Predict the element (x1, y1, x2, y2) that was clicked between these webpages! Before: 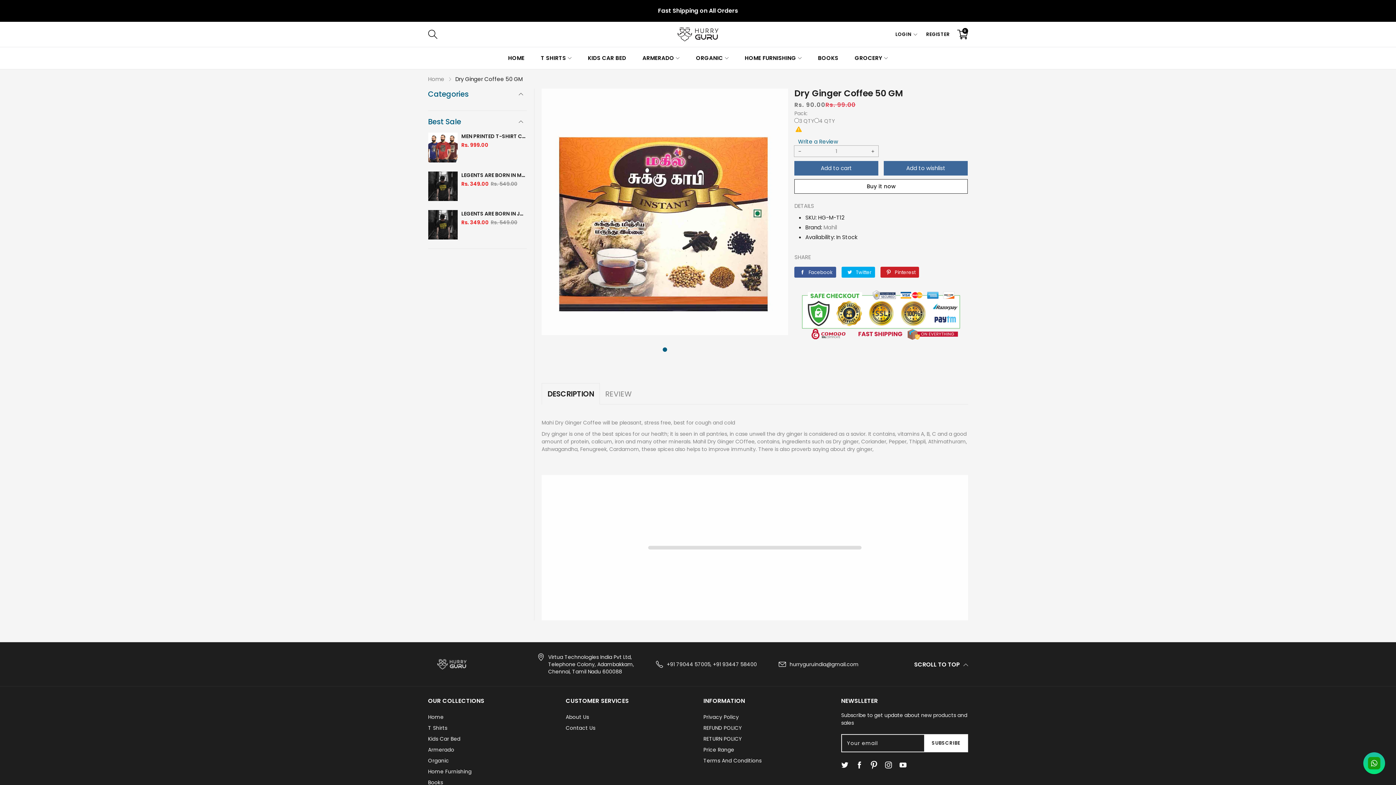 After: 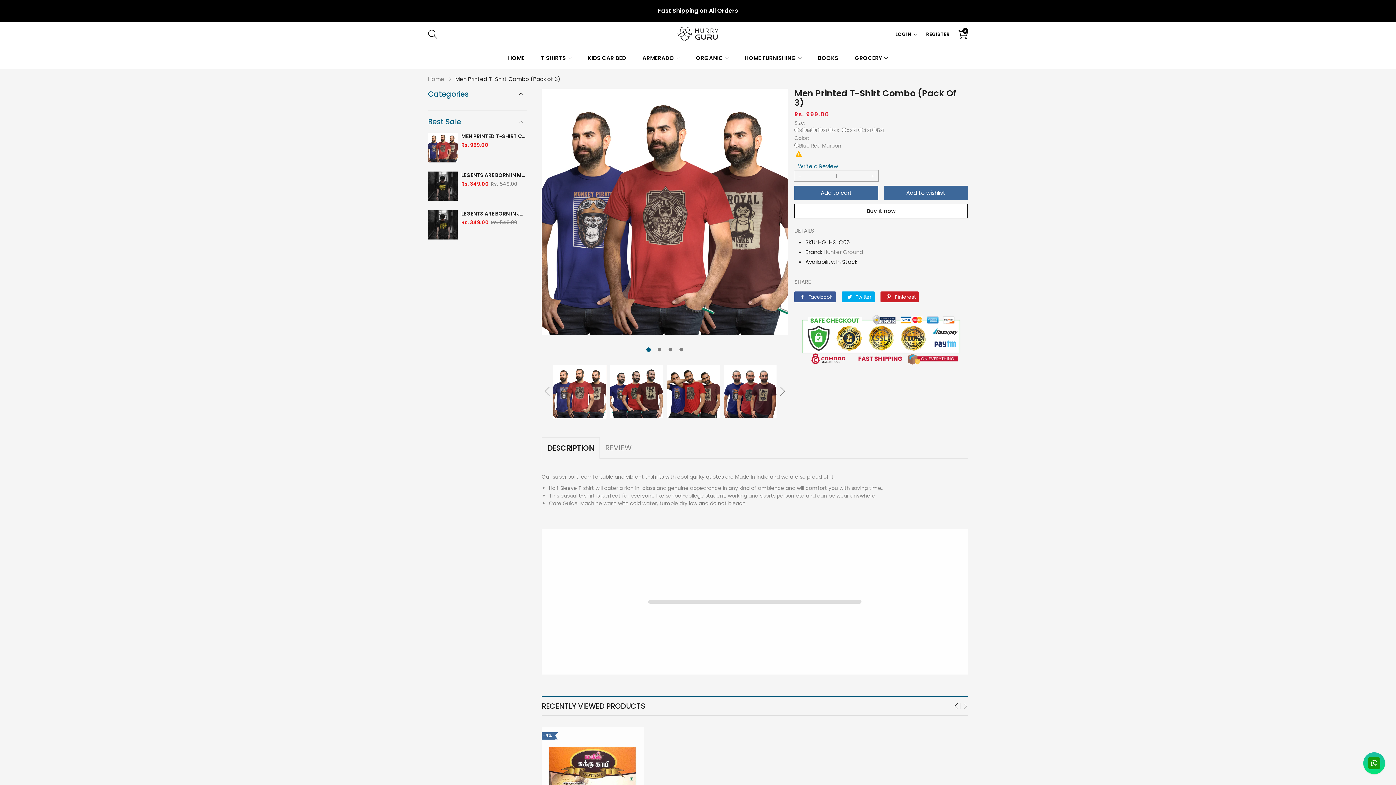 Action: bbox: (428, 132, 457, 164) label: Men Printed T-Shirt Combo (Pack of 3)